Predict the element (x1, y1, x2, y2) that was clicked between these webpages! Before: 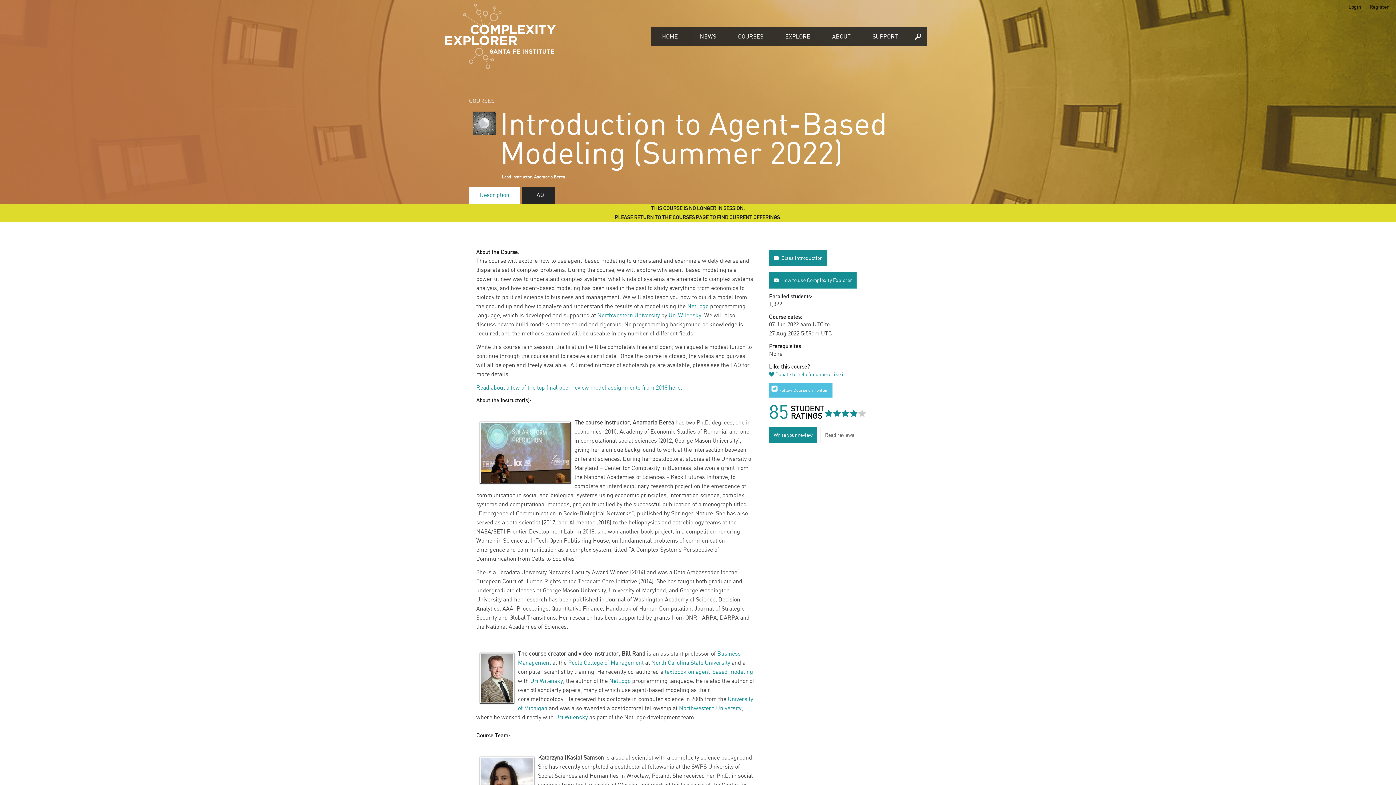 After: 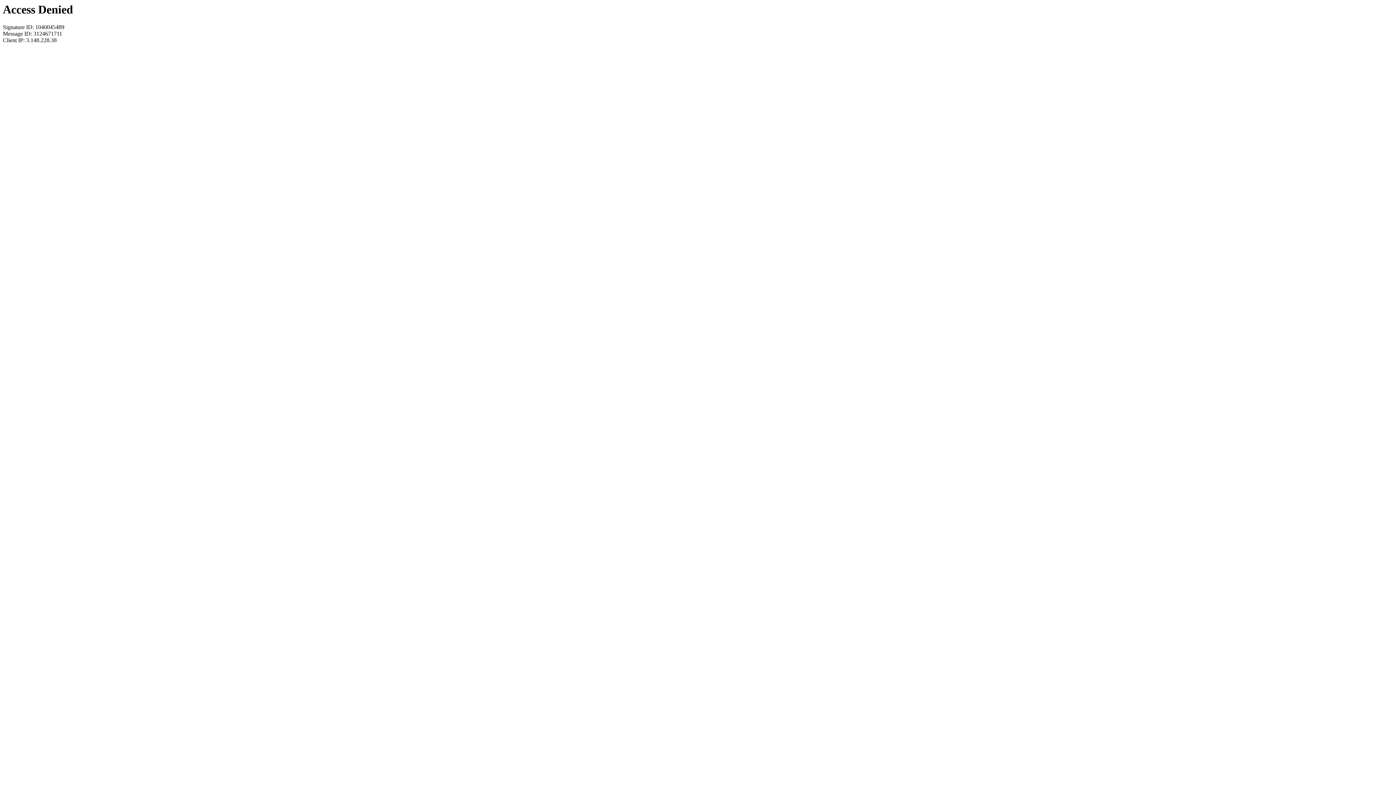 Action: label: Poole College of Management bbox: (568, 660, 643, 666)